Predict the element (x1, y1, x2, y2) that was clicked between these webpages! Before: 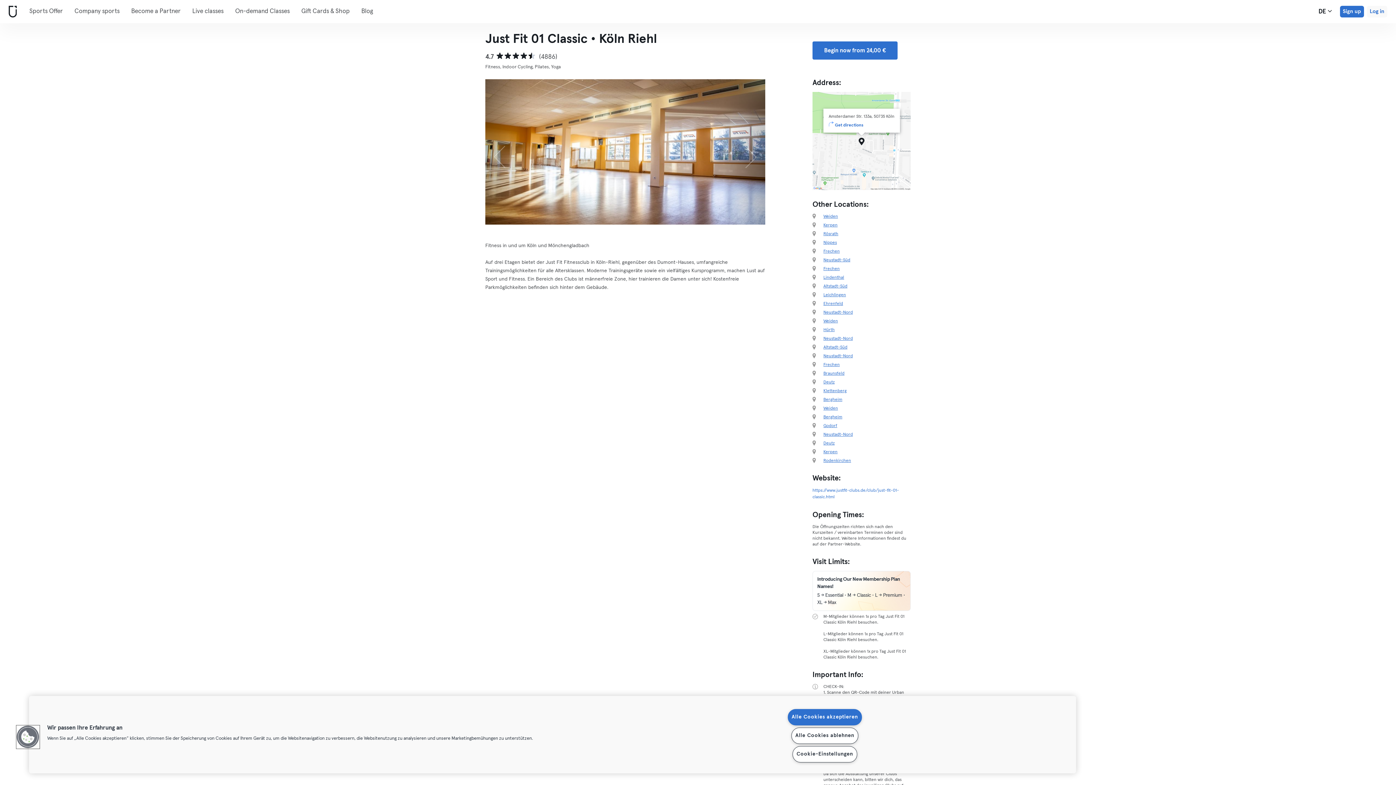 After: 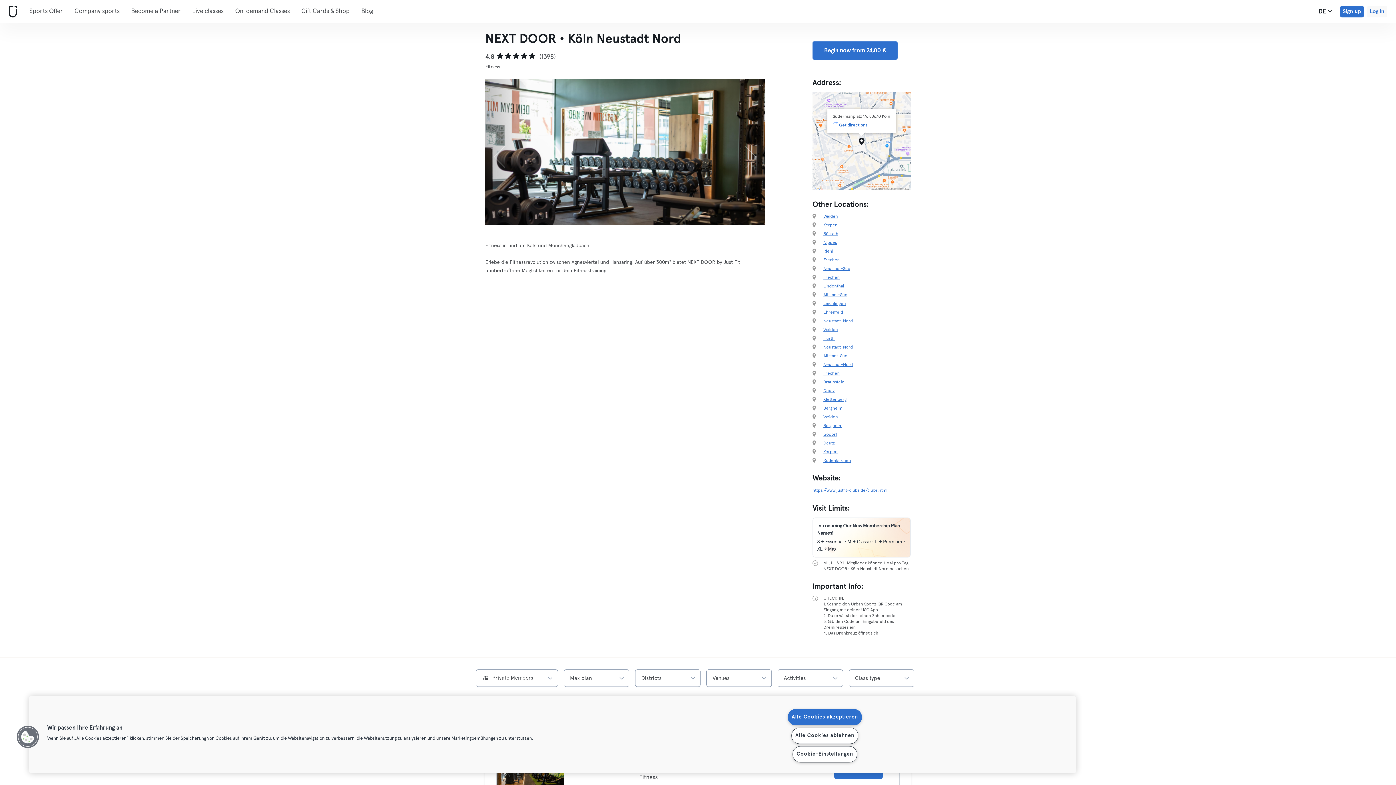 Action: bbox: (823, 432, 853, 437) label: Neustadt-Nord